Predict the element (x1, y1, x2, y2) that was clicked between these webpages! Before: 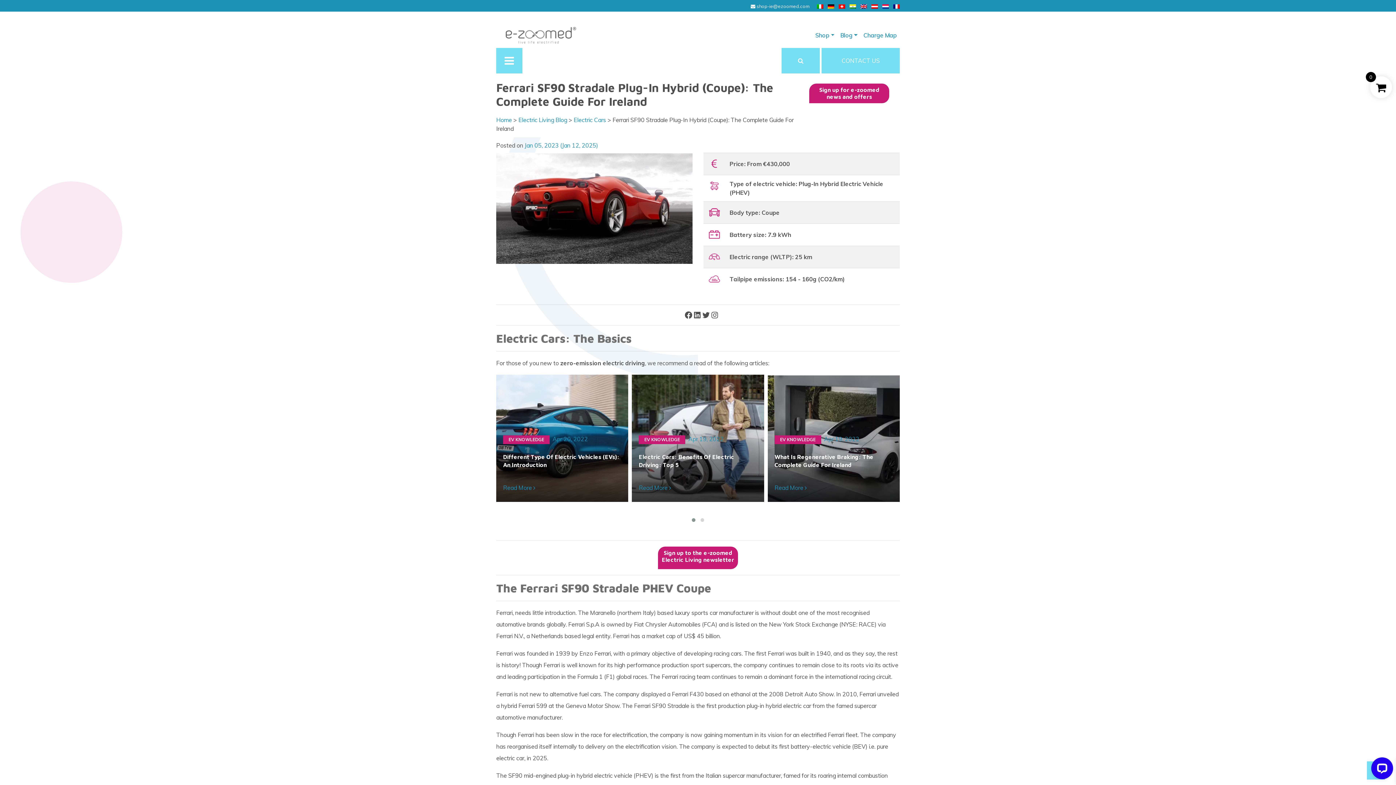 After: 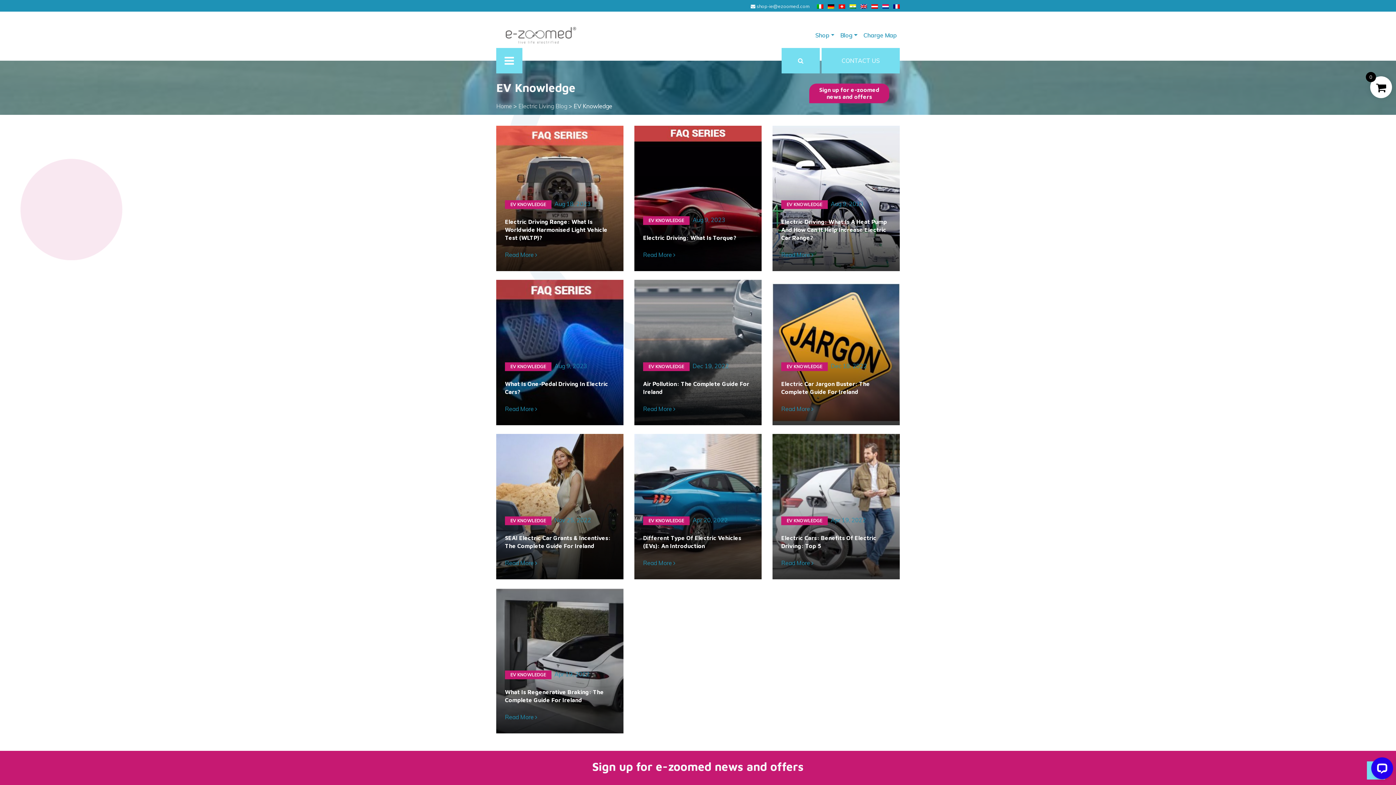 Action: label: EV KNOWLEDGE bbox: (774, 435, 821, 444)